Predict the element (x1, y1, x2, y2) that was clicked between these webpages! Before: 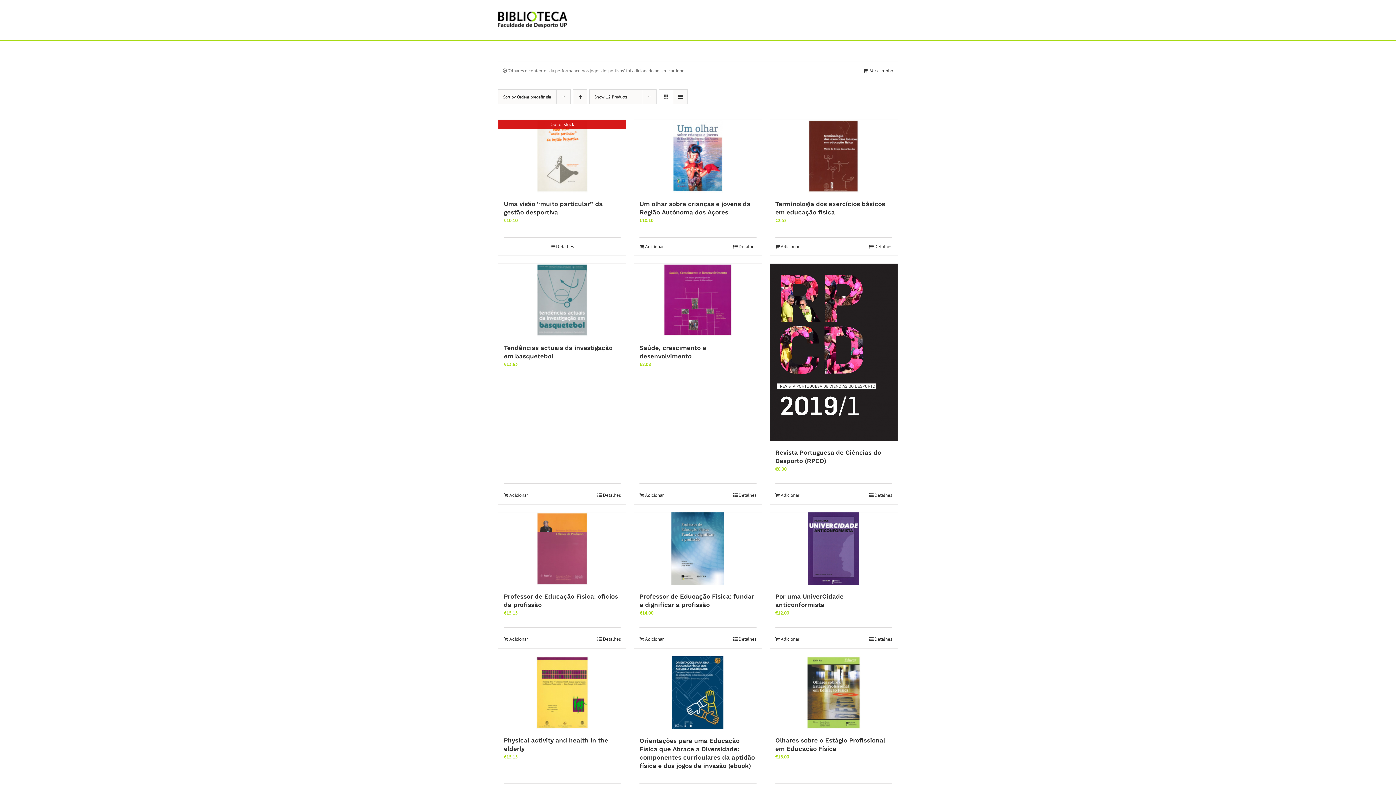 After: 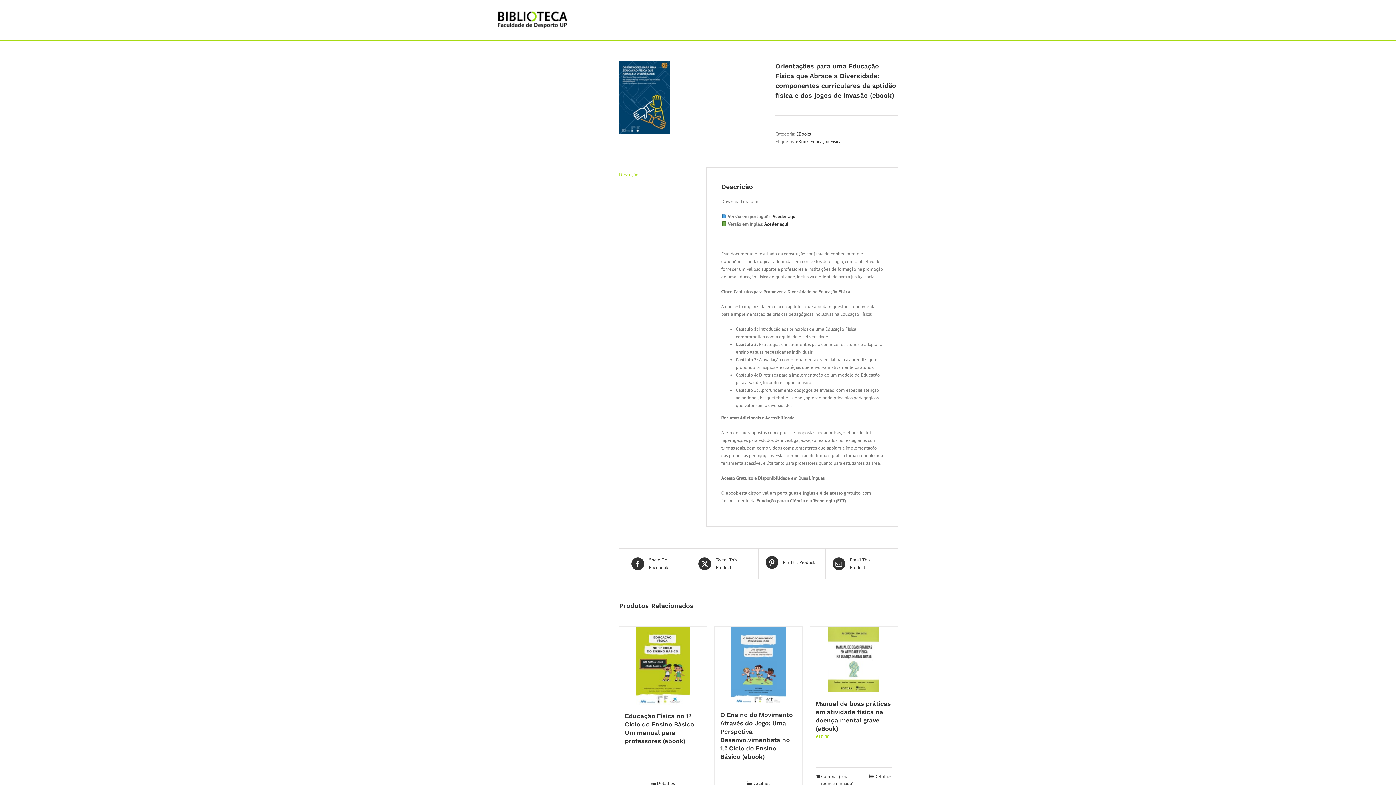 Action: bbox: (634, 656, 762, 729) label: Orientações para uma Educação Física que Abrace a Diversidade: componentes curriculares da aptidão física e dos jogos de invasão (ebook)